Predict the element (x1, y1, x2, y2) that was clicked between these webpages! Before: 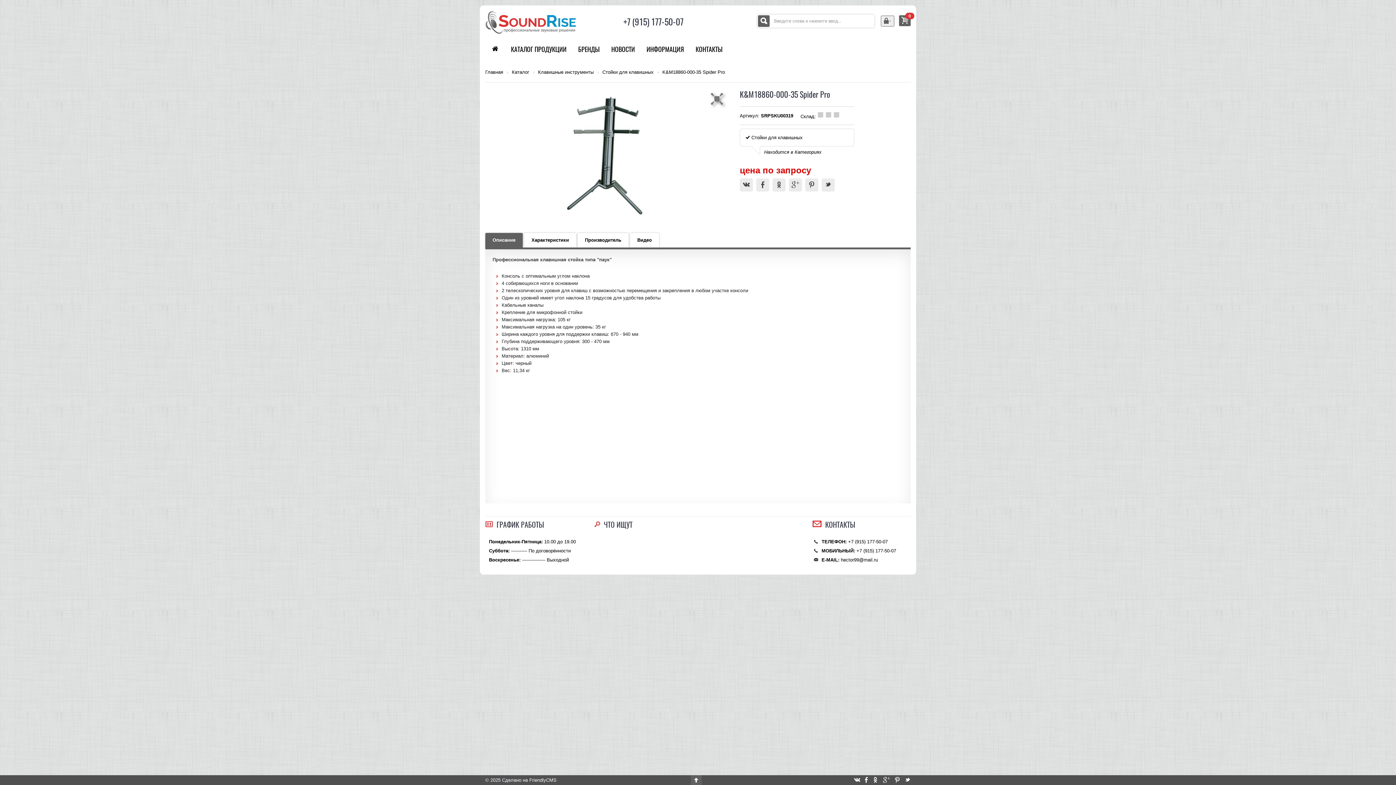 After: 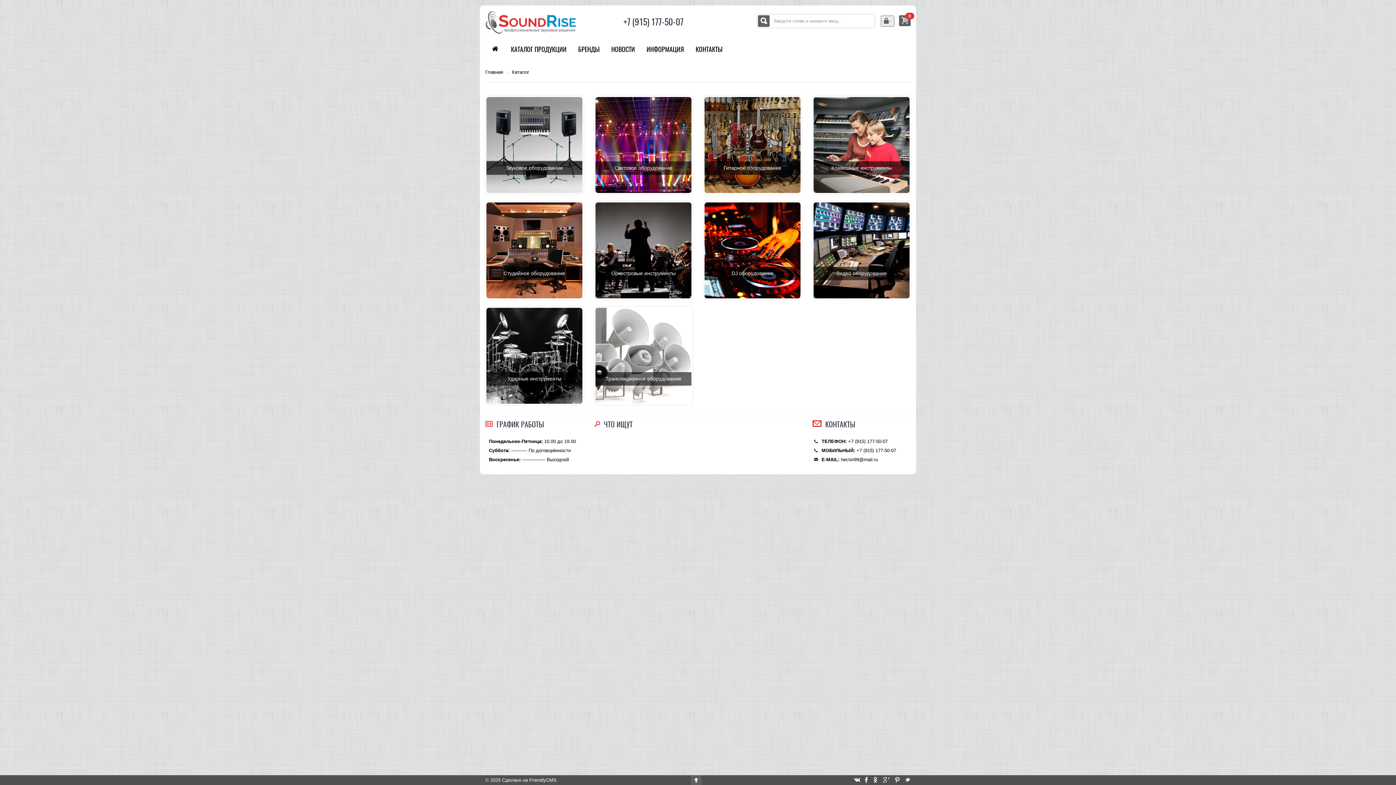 Action: label: Каталог bbox: (512, 69, 529, 74)